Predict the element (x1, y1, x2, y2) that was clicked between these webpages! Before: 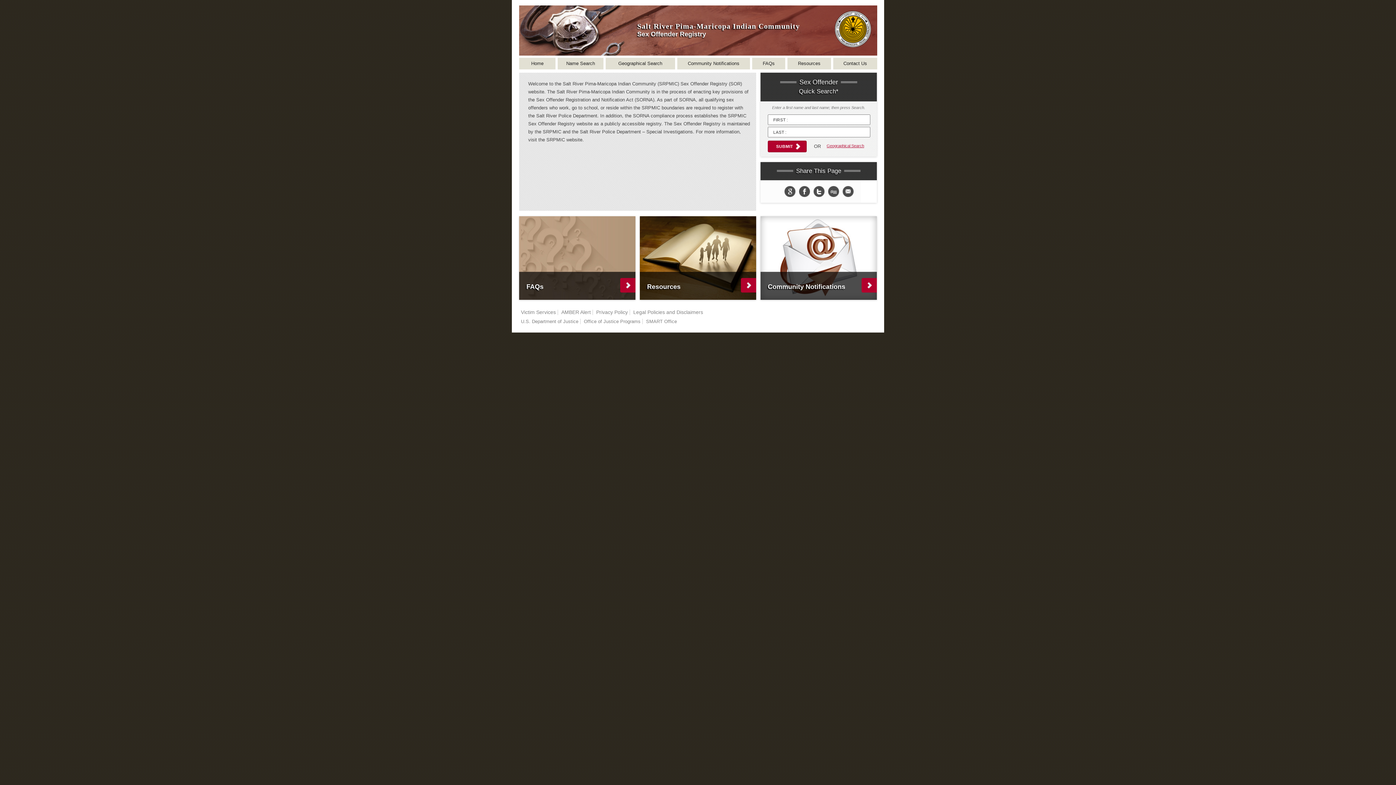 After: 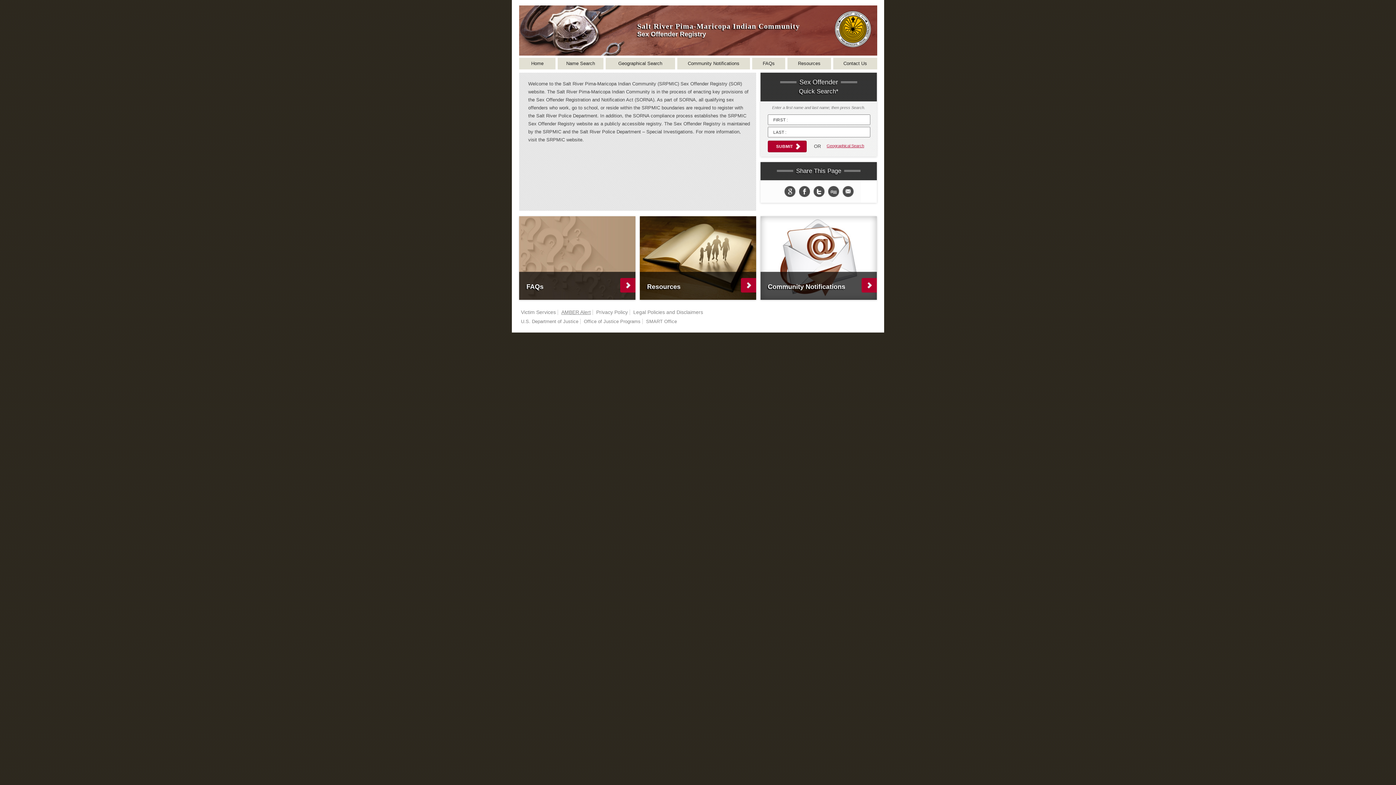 Action: label: AMBER Alert bbox: (561, 309, 590, 315)